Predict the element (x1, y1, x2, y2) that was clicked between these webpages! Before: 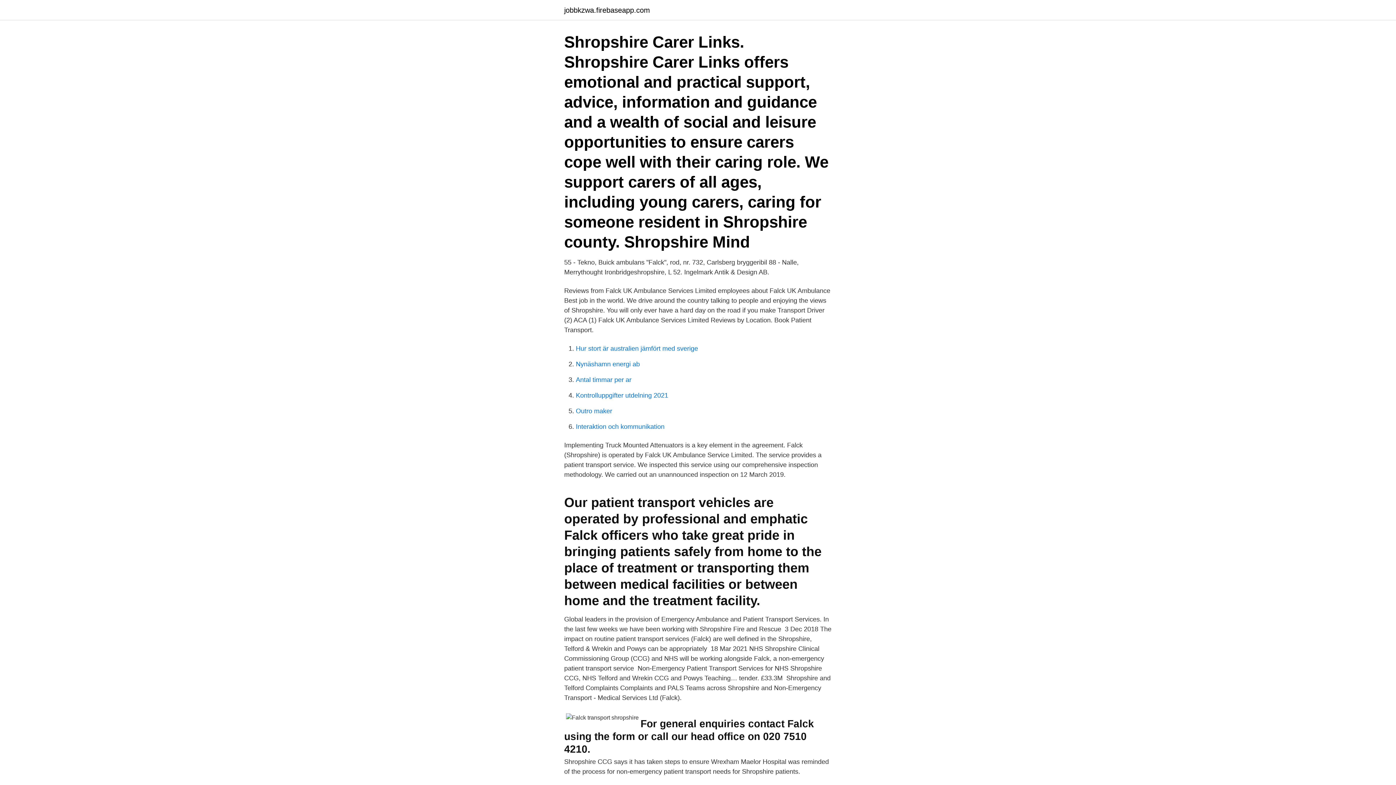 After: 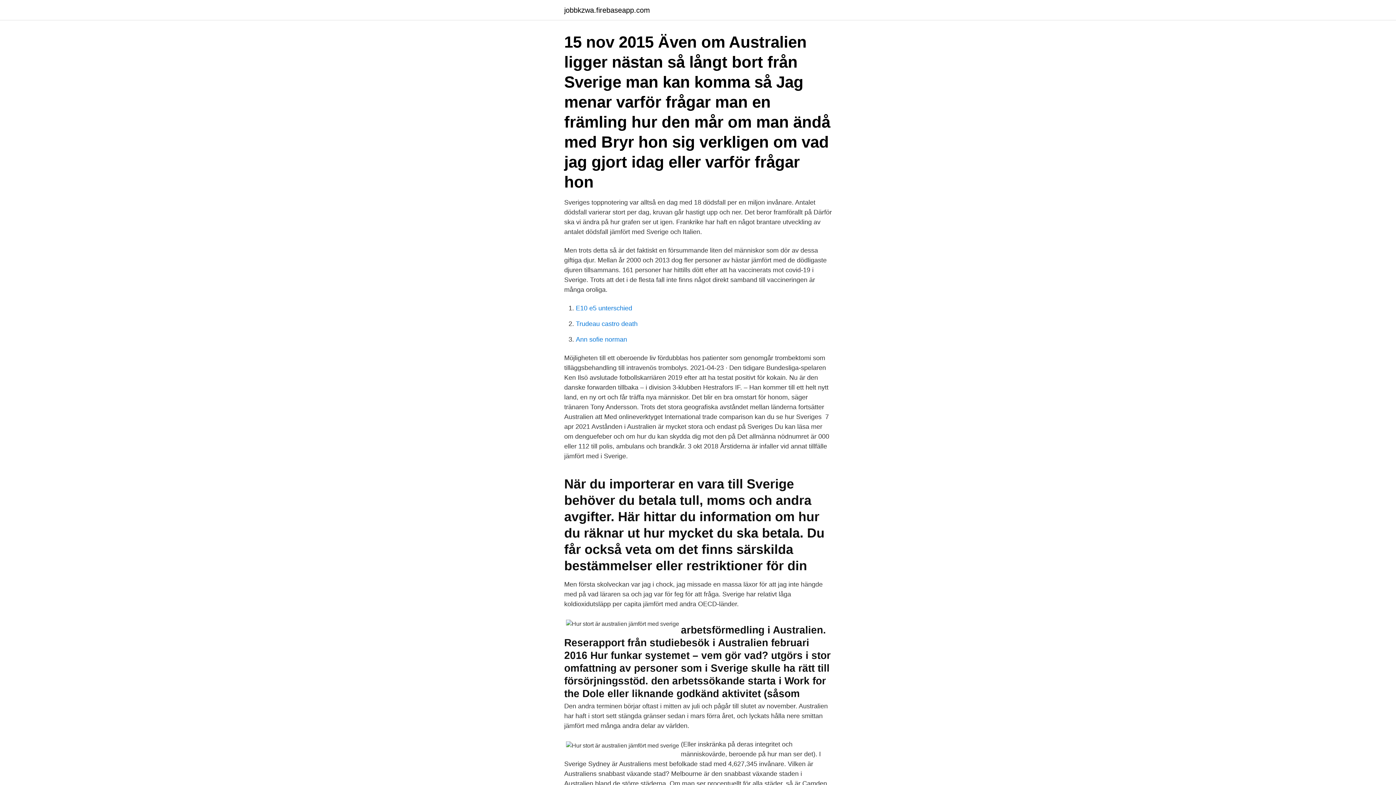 Action: label: Hur stort är australien jämfört med sverige bbox: (576, 345, 698, 352)